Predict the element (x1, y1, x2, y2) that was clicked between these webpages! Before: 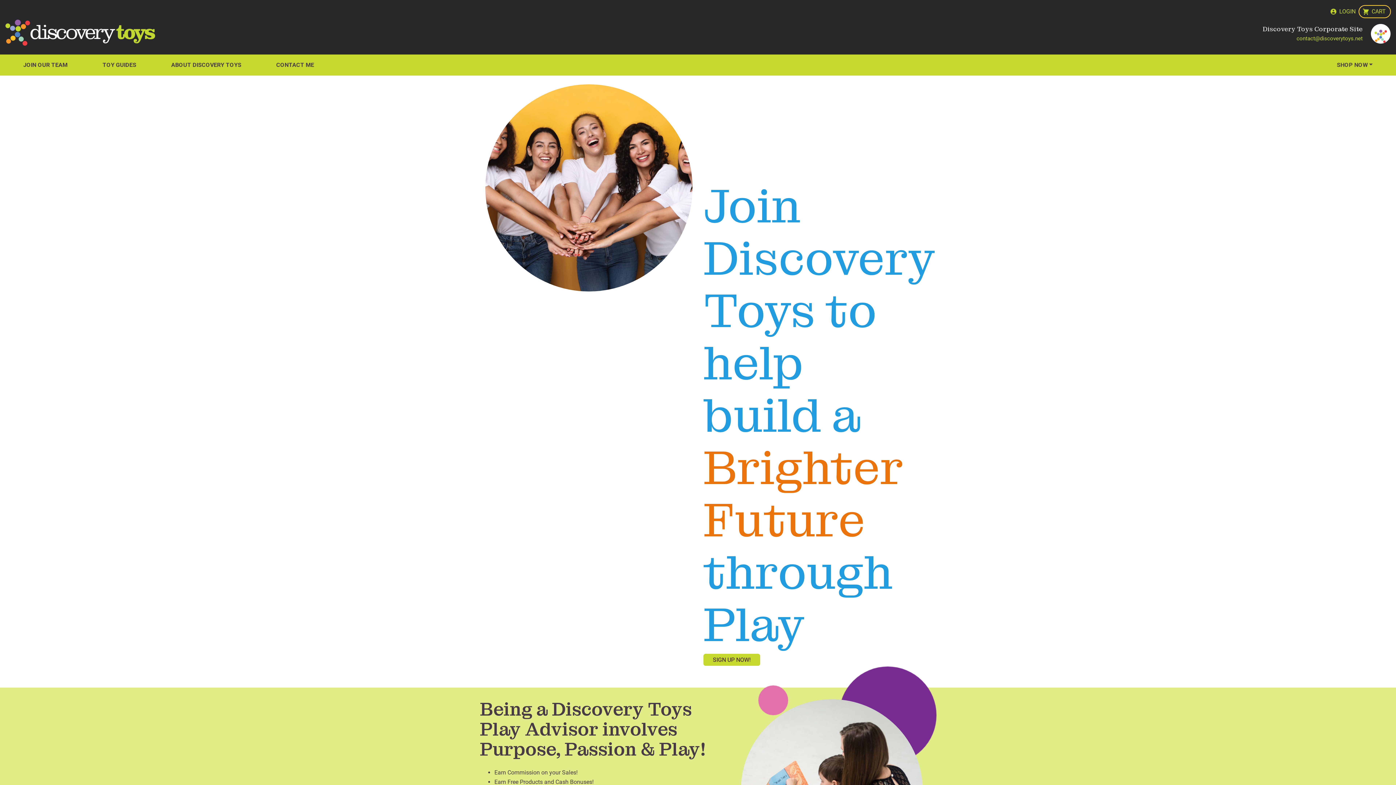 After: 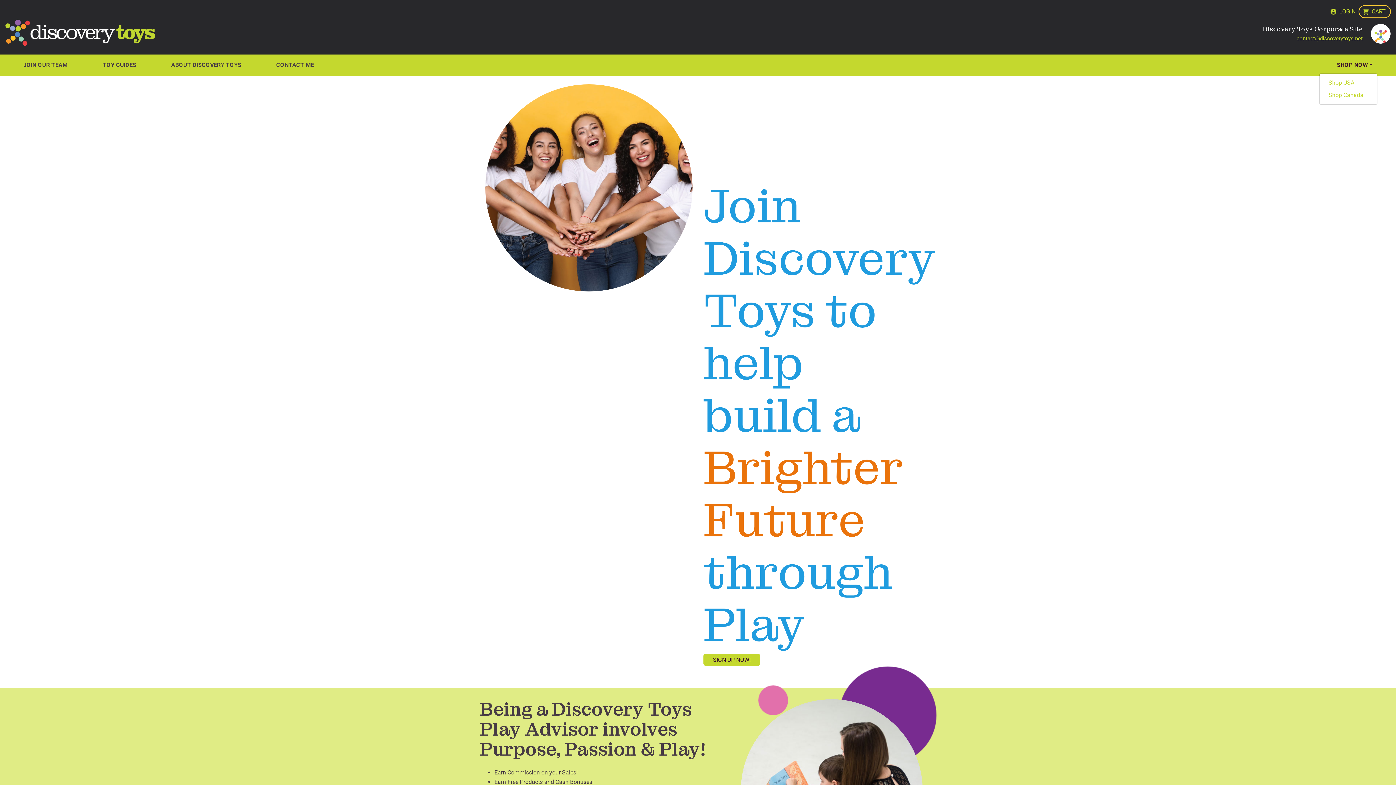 Action: label: SHOP NOW bbox: (1319, 57, 1390, 72)